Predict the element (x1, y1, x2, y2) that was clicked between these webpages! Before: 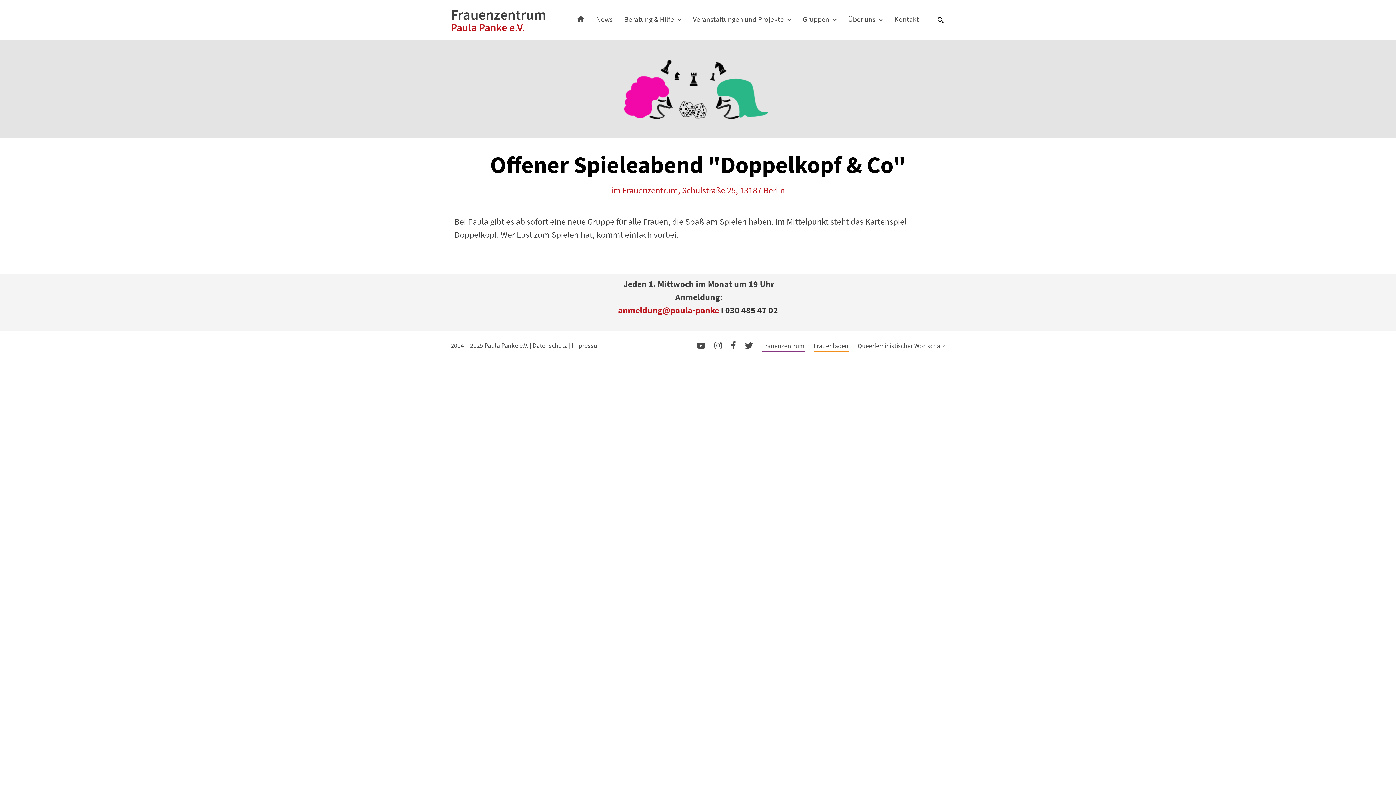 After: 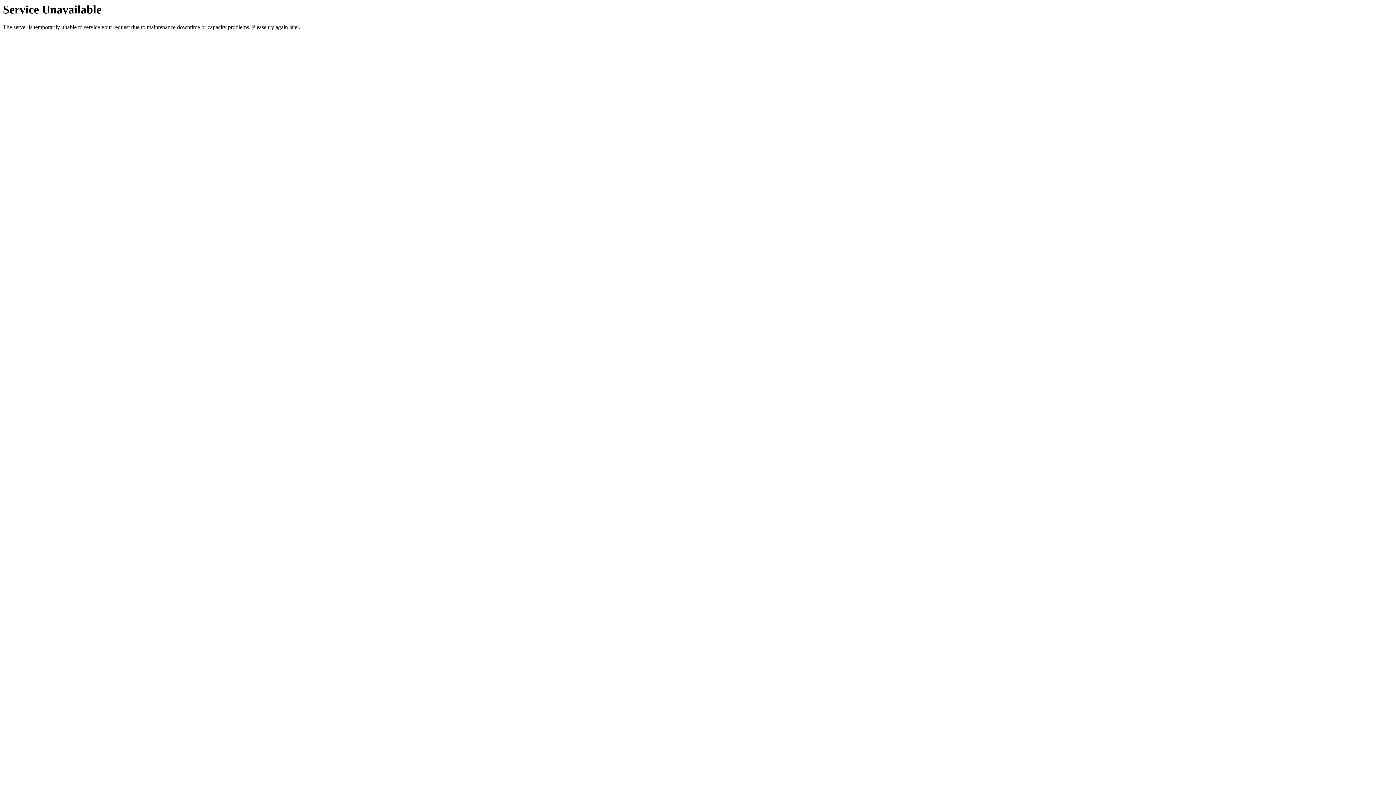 Action: label: Über uns bbox: (842, 10, 888, 28)